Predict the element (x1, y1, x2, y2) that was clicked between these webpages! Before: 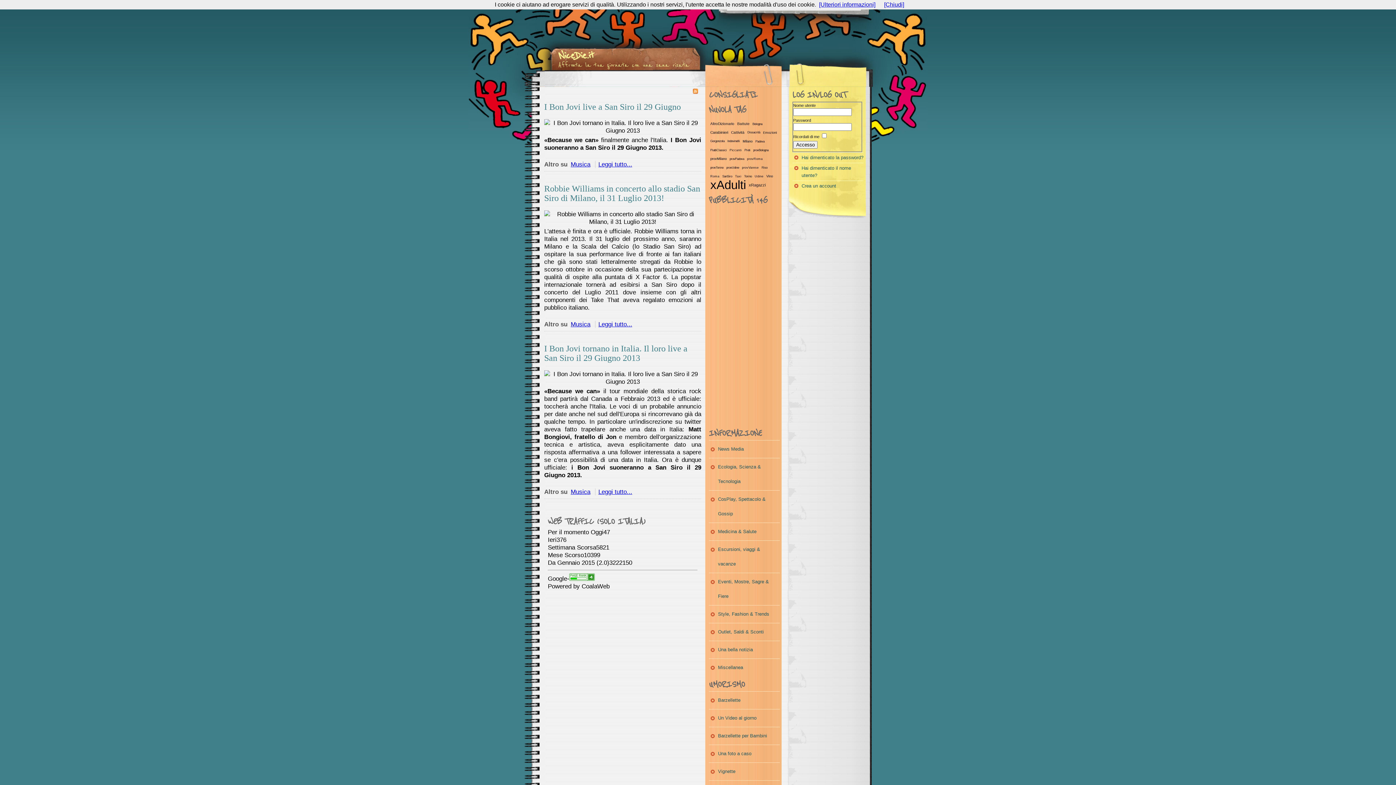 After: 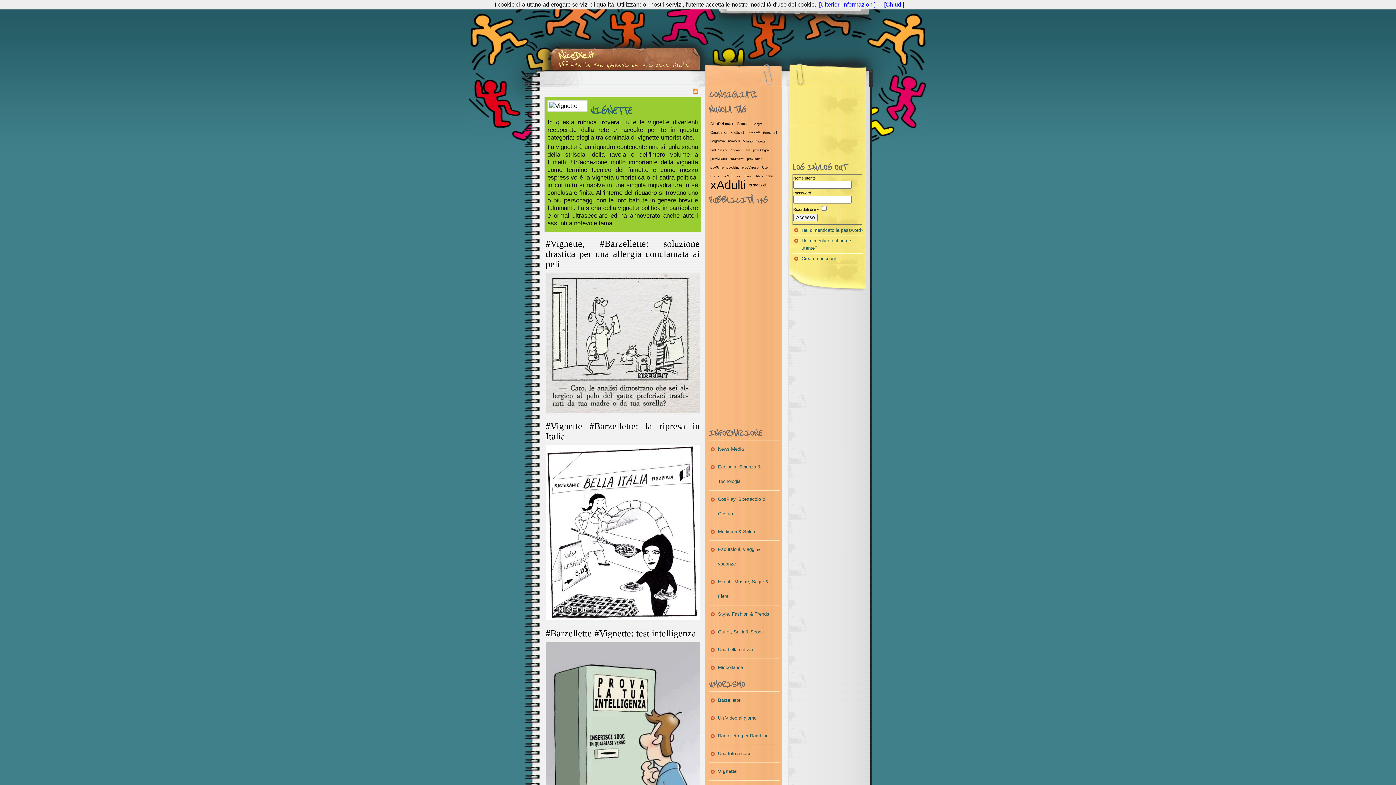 Action: label: Vignette bbox: (709, 762, 780, 780)